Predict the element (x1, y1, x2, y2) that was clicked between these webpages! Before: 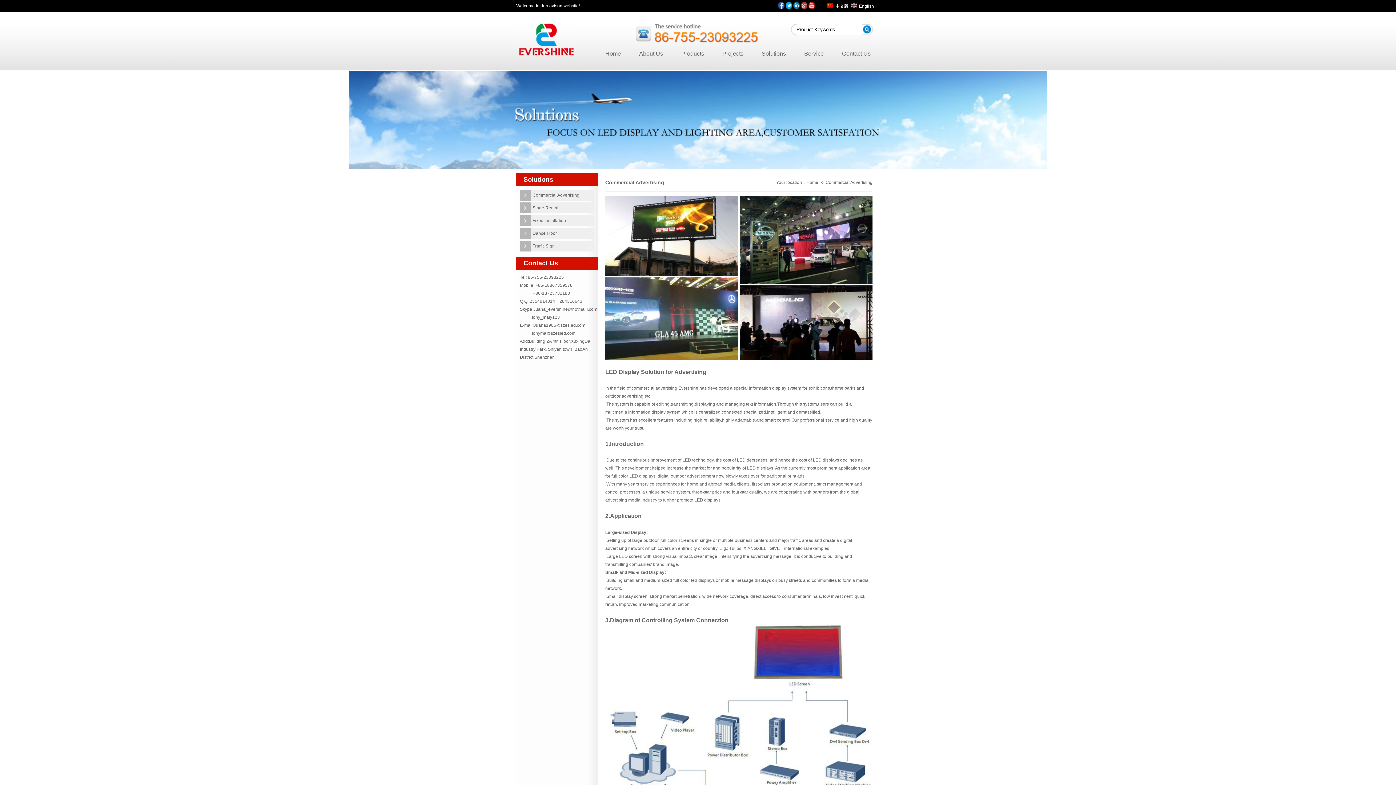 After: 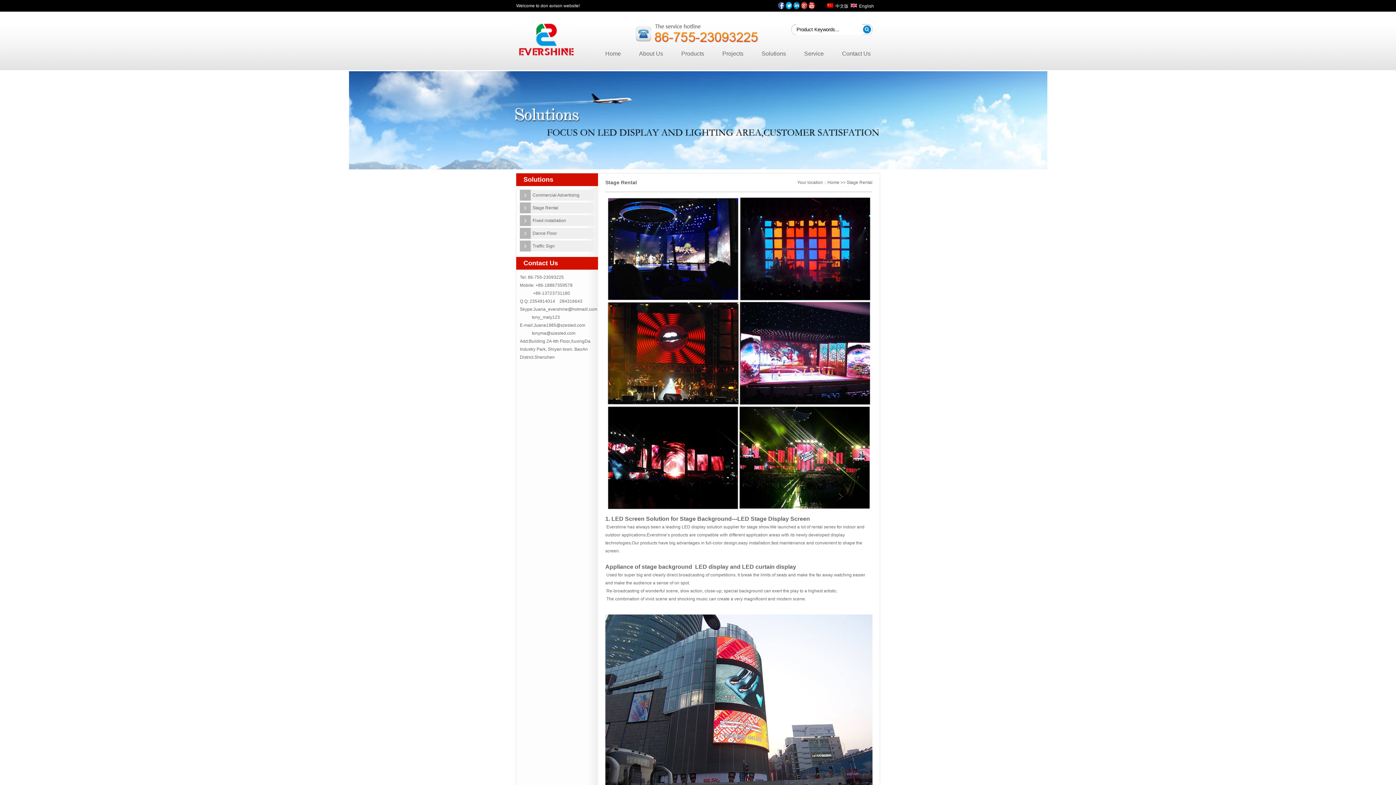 Action: label: Stage Rental bbox: (520, 202, 594, 213)